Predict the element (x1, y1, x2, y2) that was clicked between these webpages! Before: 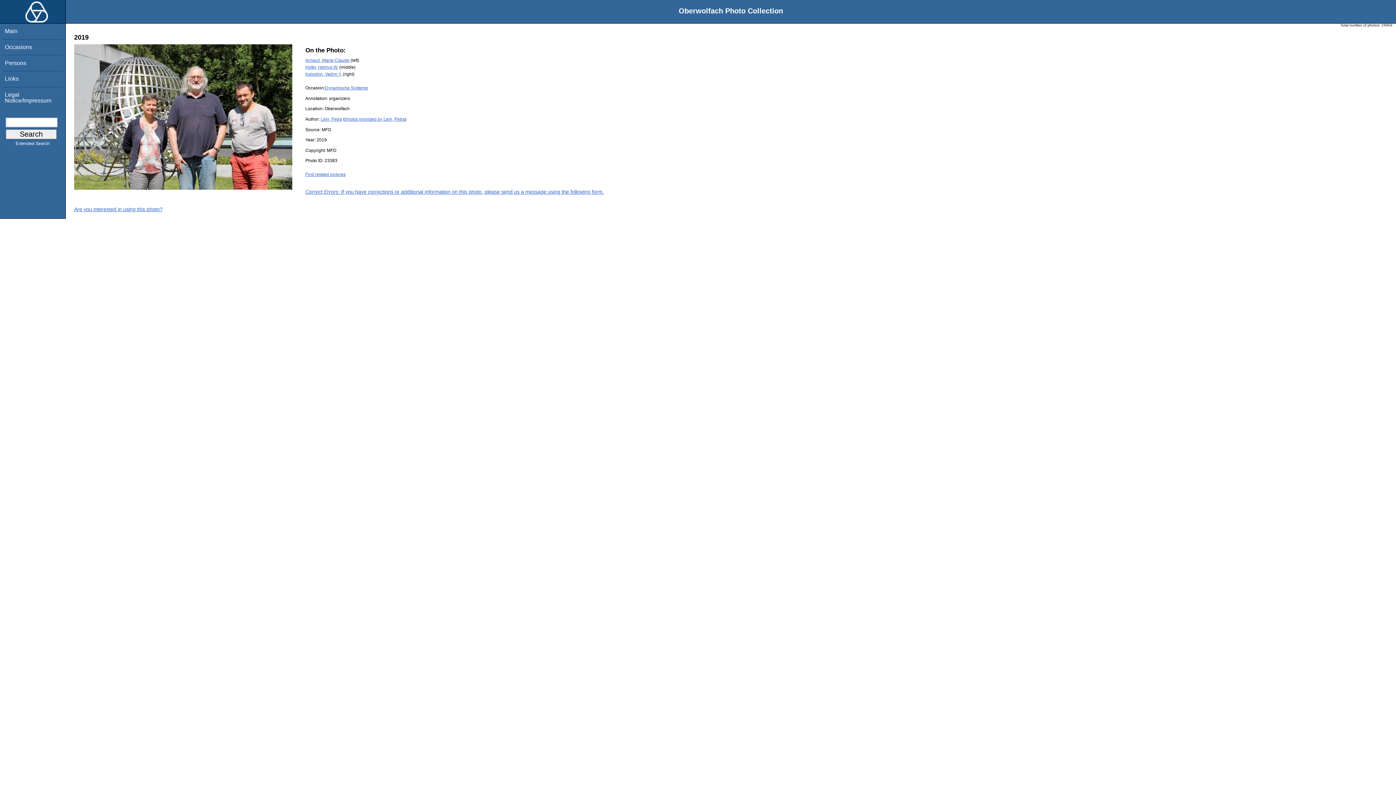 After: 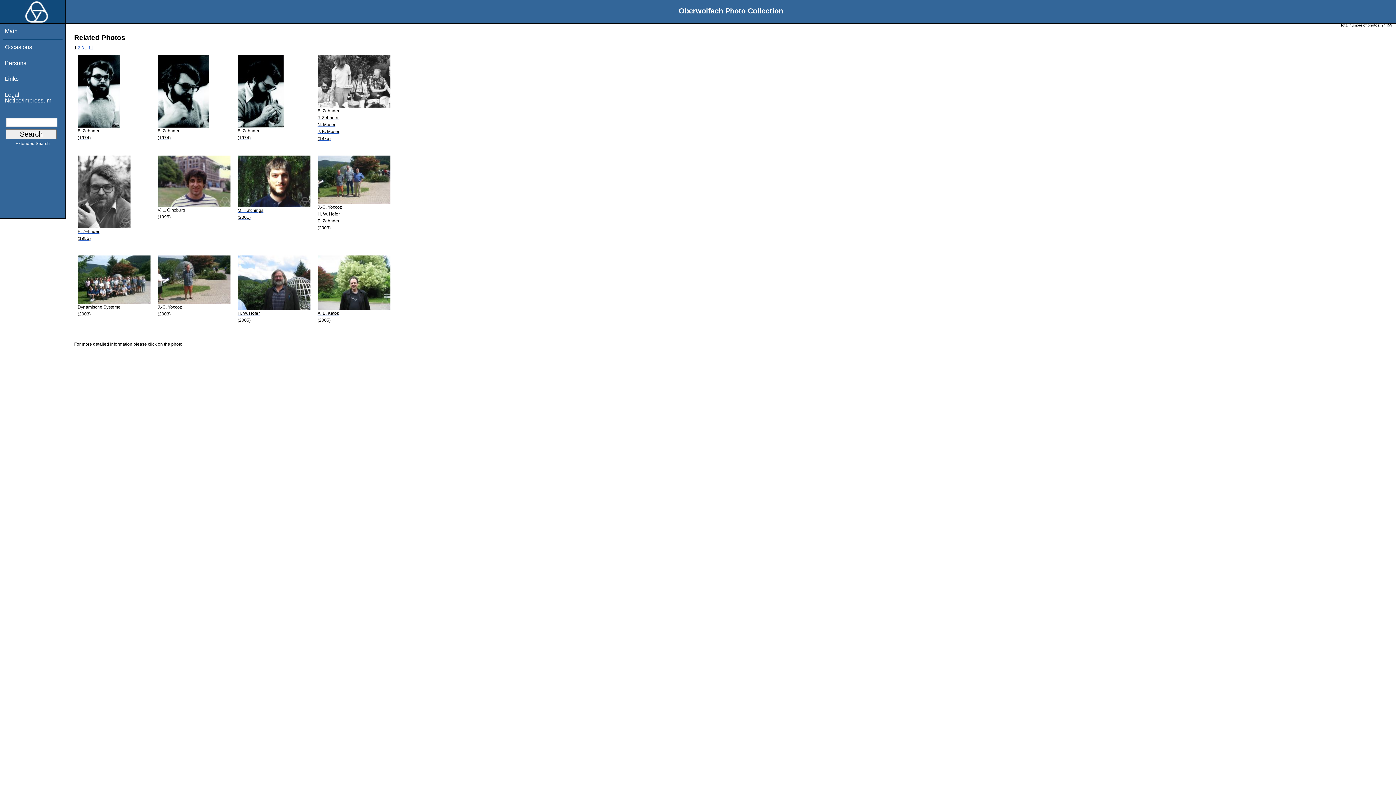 Action: bbox: (305, 172, 345, 177) label: Find related pictures